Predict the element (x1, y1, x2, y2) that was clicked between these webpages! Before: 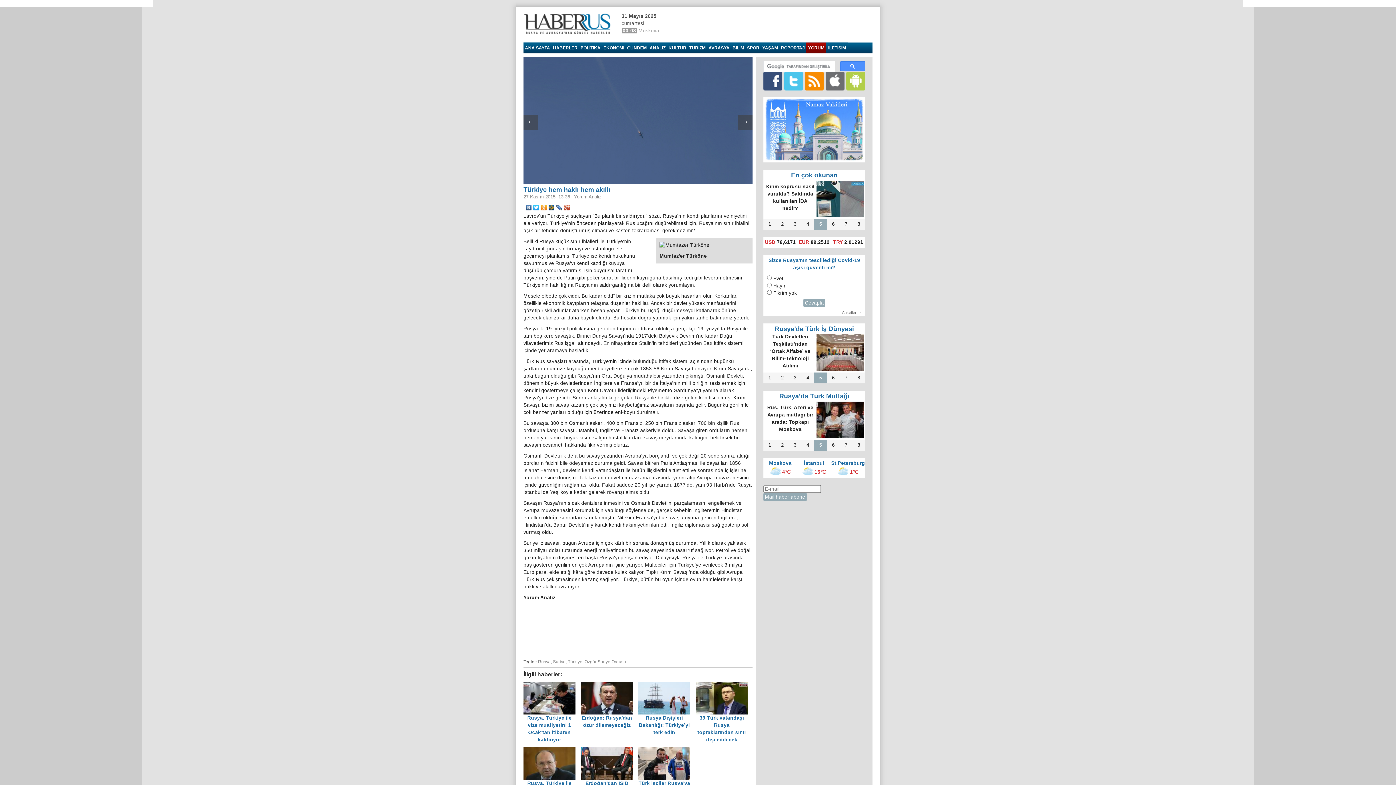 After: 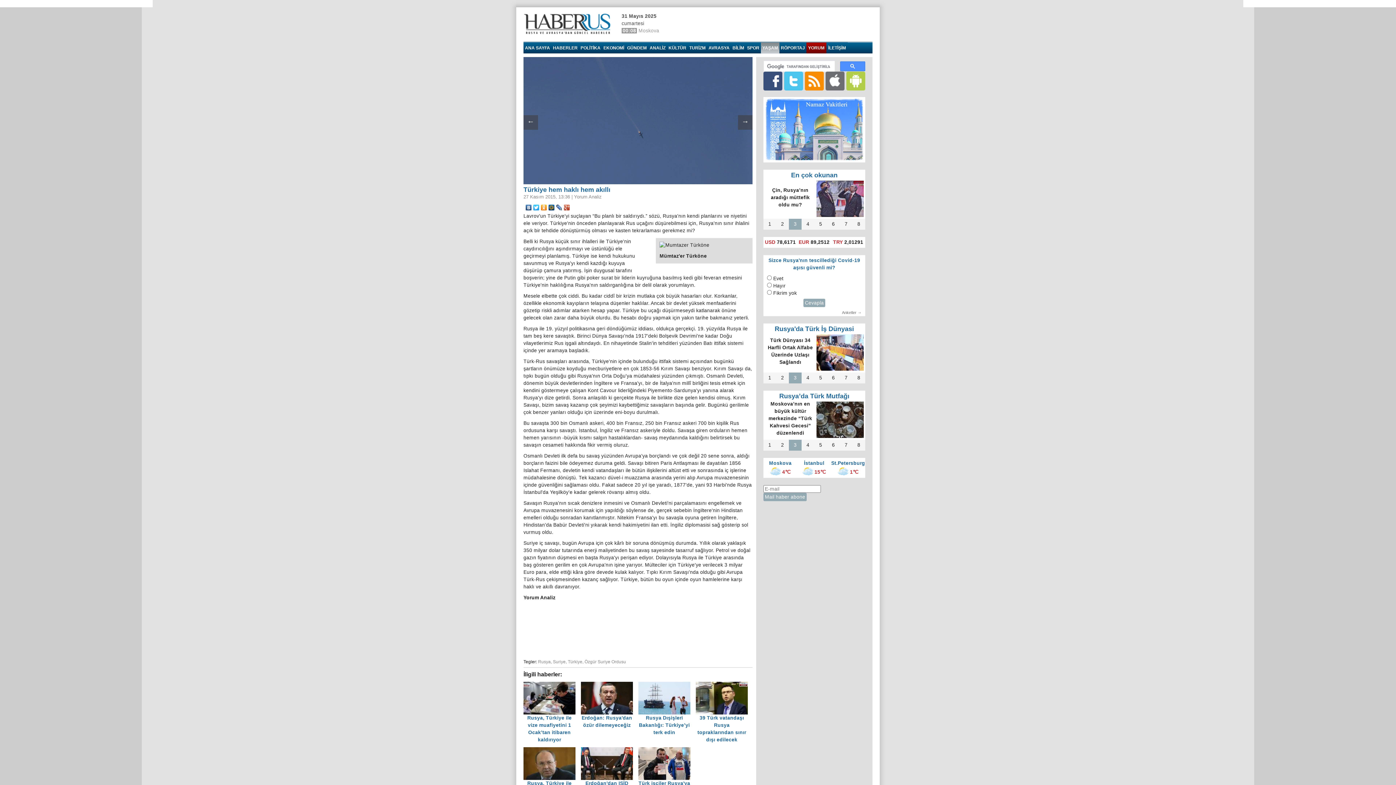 Action: bbox: (761, 41, 779, 53) label: YAŞAM